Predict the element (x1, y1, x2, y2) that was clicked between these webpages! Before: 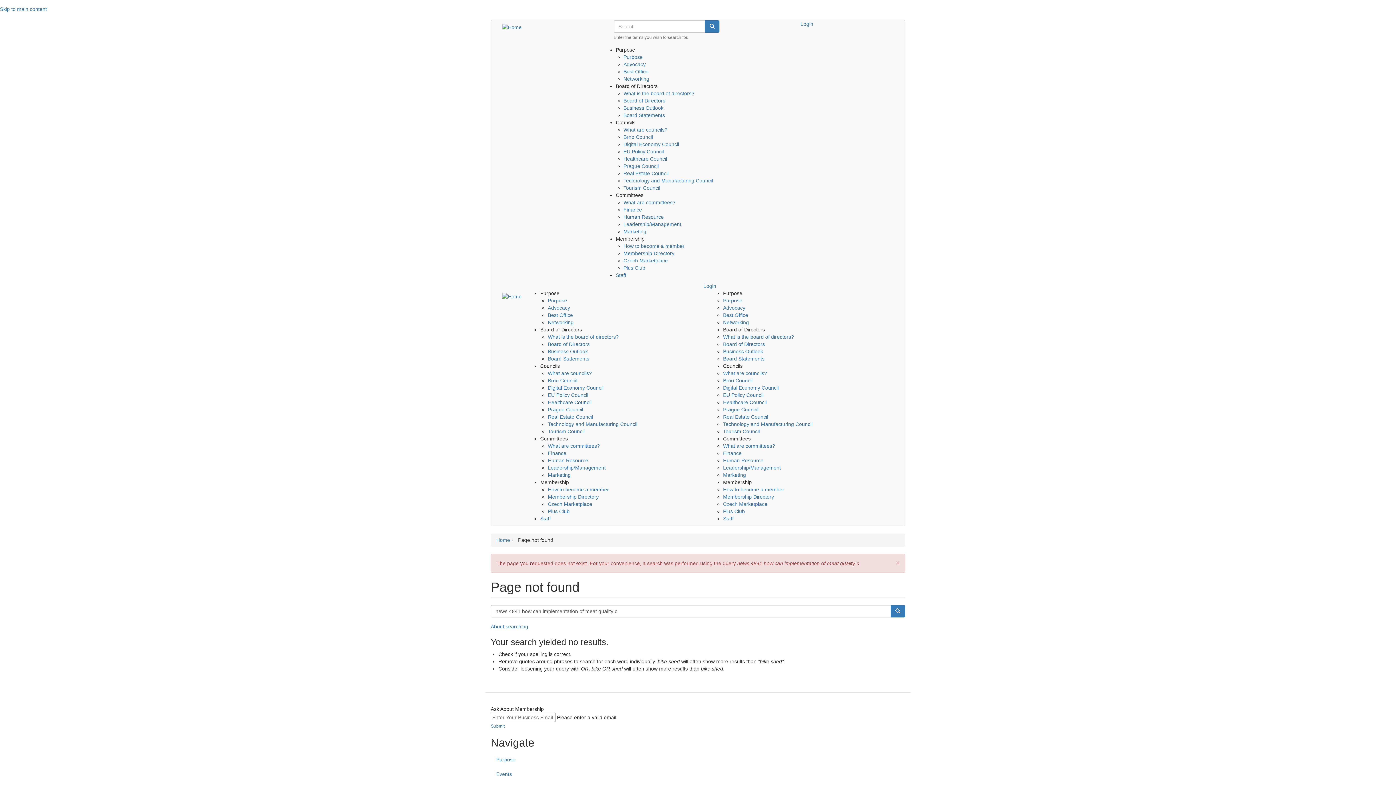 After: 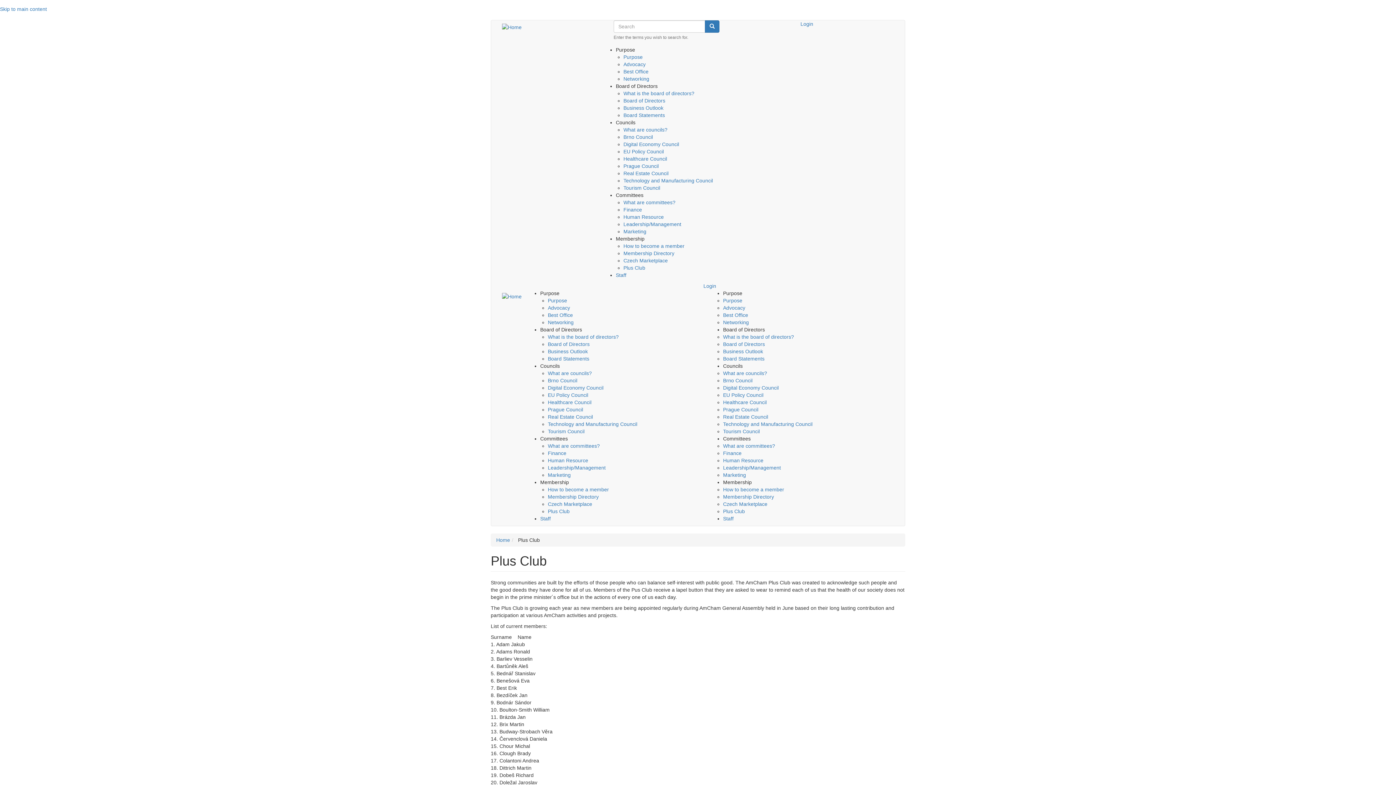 Action: bbox: (548, 508, 569, 514) label: Plus Club